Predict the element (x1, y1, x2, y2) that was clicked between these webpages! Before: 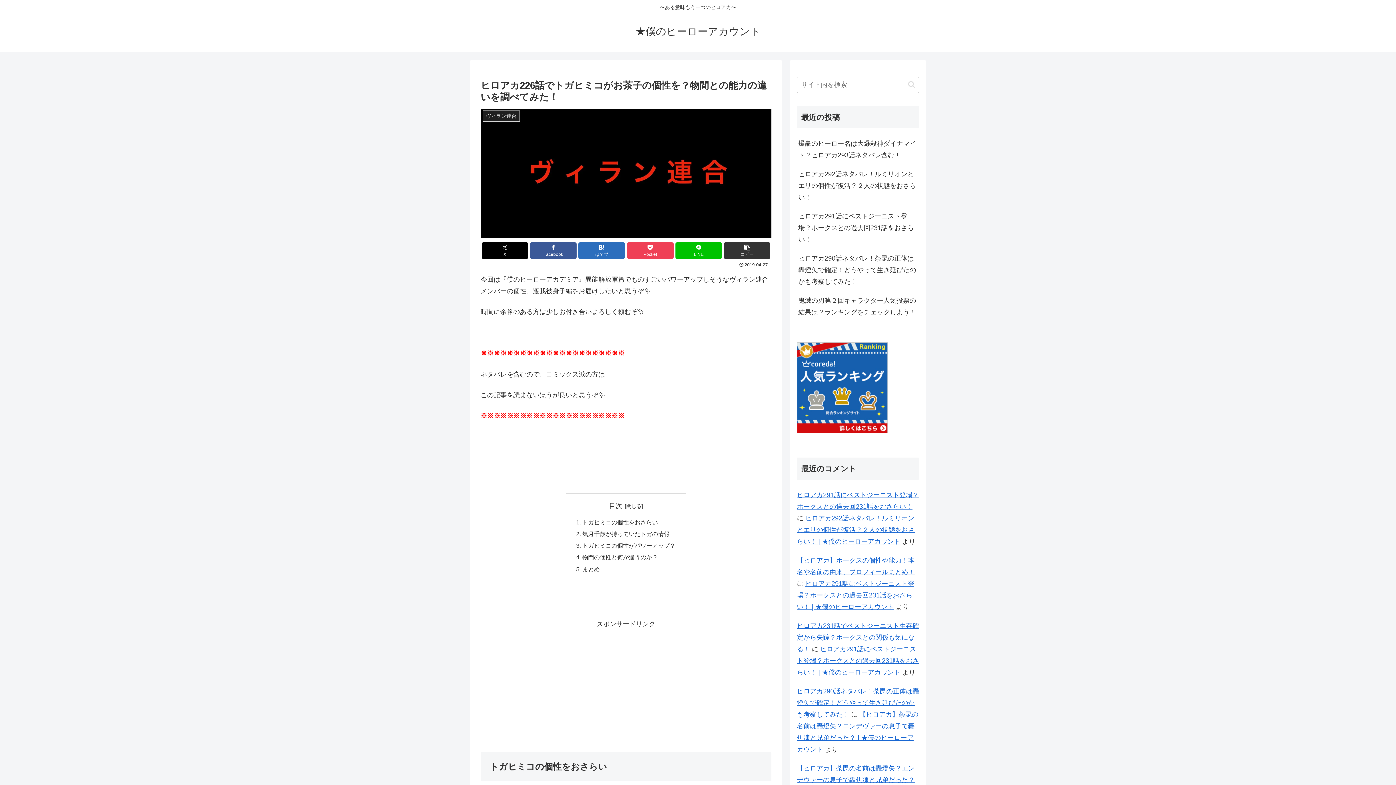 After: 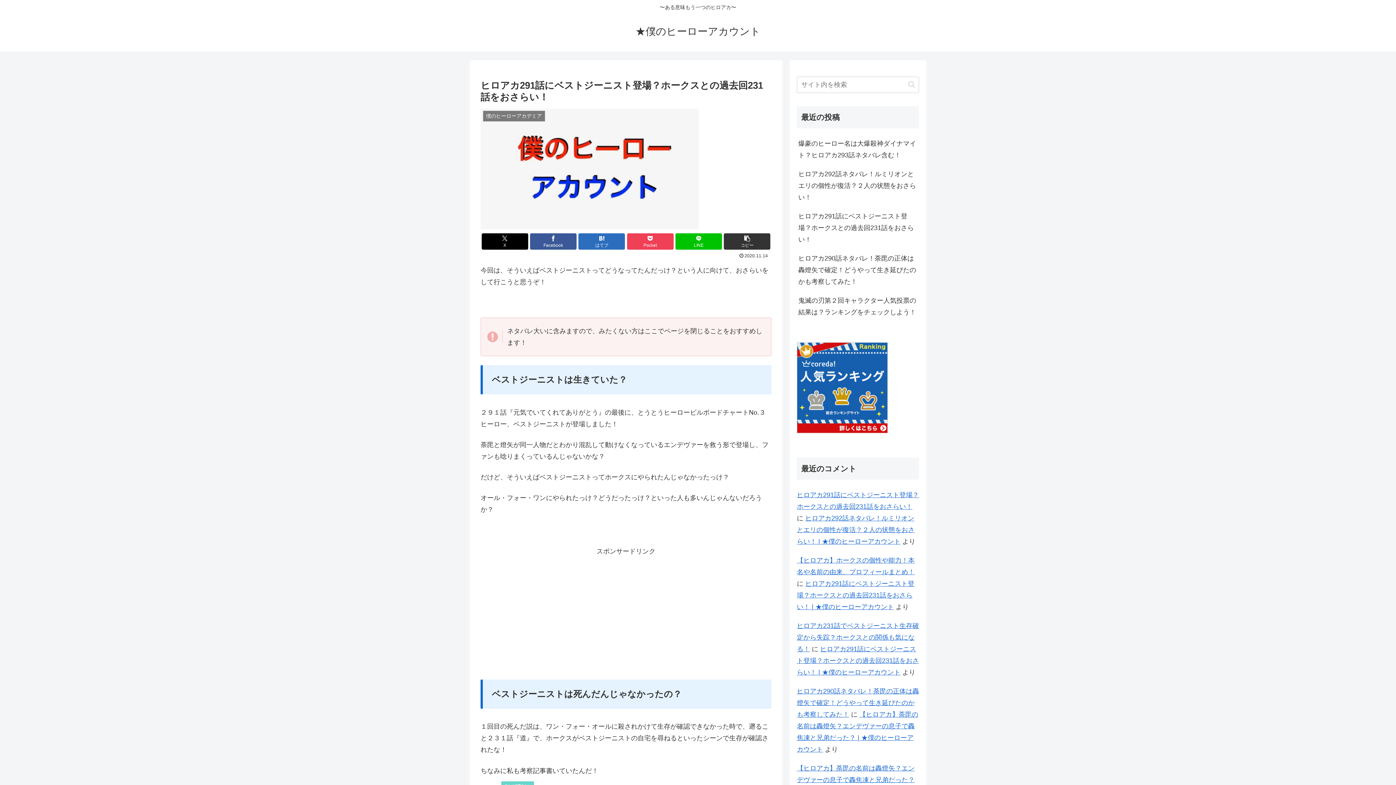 Action: bbox: (797, 645, 919, 676) label: ヒロアカ291話にベストジーニスト登場？ホークスとの過去回231話をおさらい！ | ★僕のヒーローアカウント